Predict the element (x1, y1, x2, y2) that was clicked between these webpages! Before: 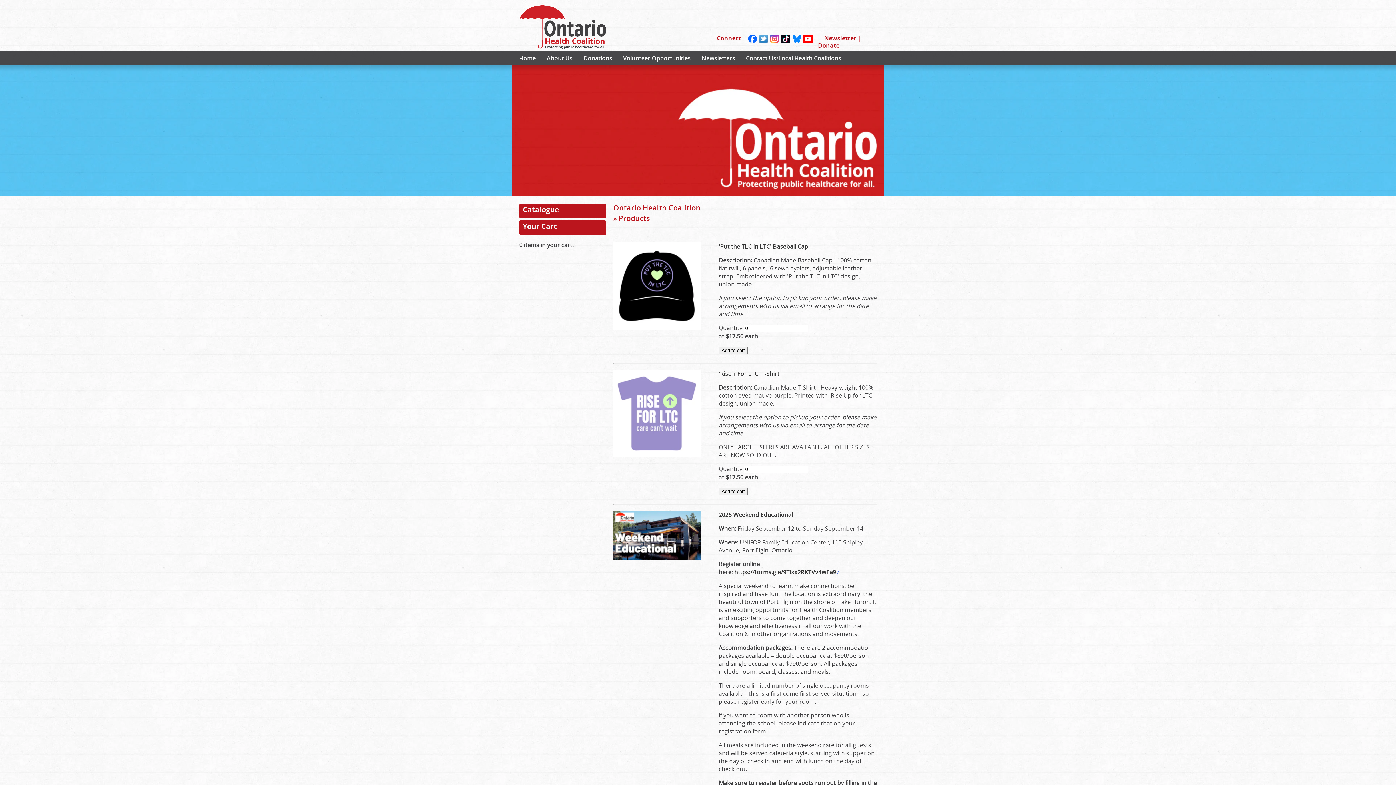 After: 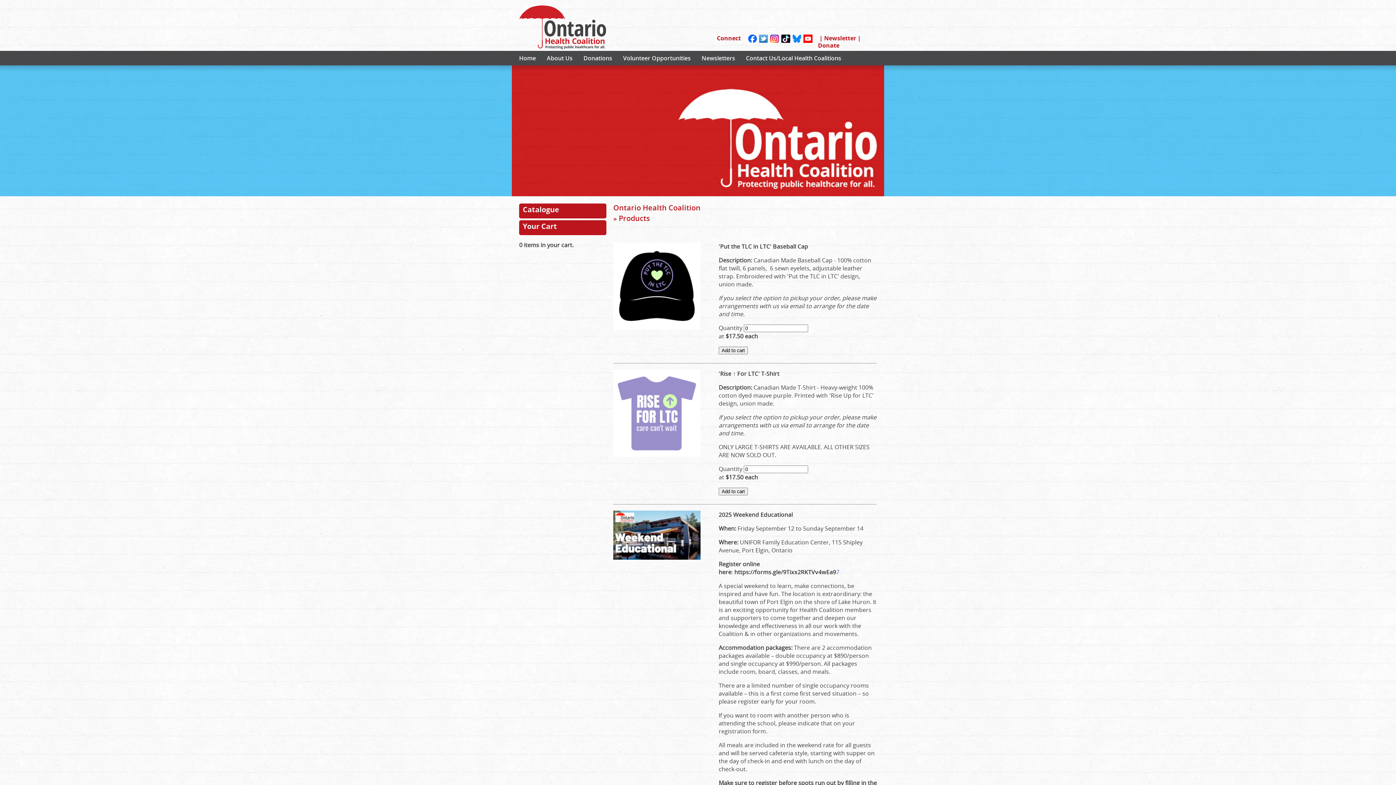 Action: bbox: (780, 36, 791, 44)